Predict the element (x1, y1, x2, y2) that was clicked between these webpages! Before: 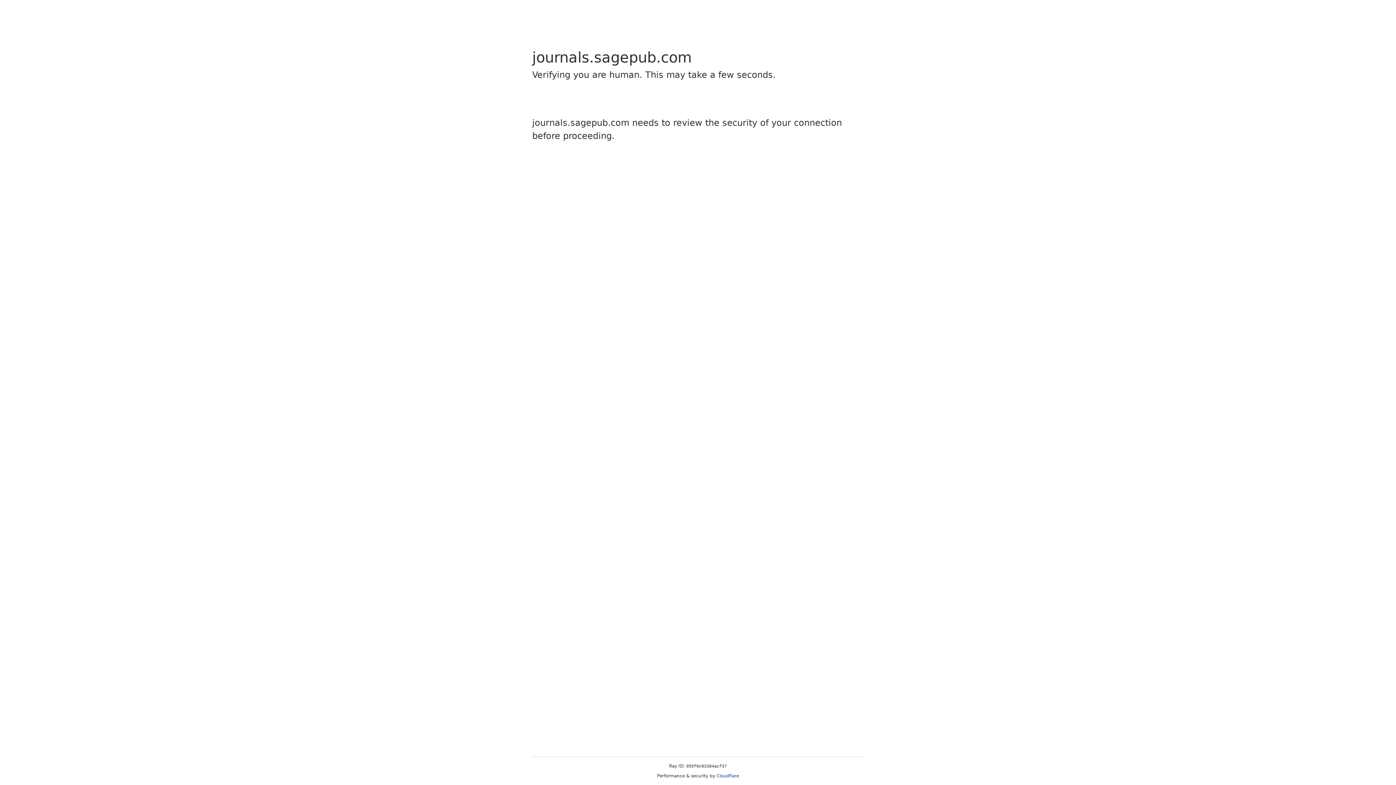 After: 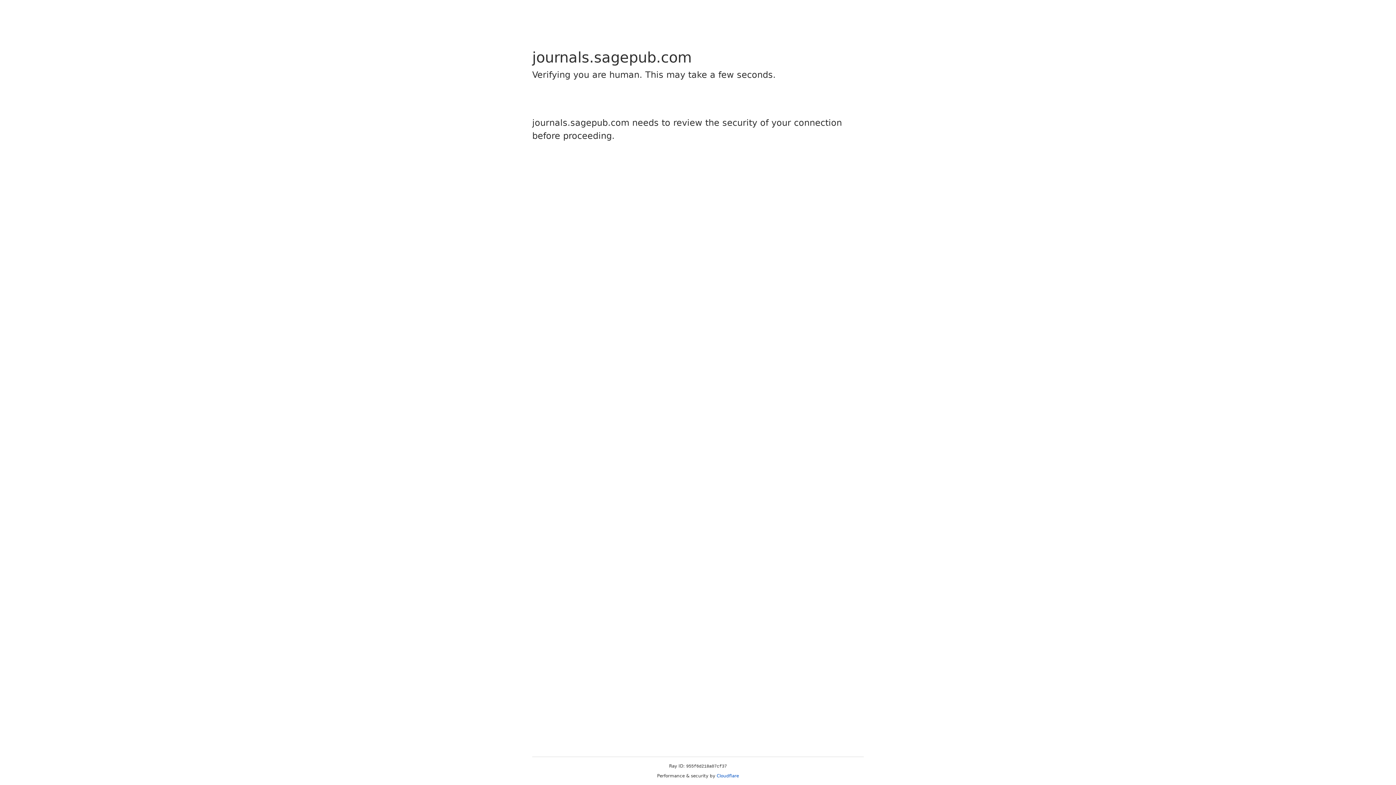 Action: bbox: (716, 773, 739, 778) label: Cloudflare